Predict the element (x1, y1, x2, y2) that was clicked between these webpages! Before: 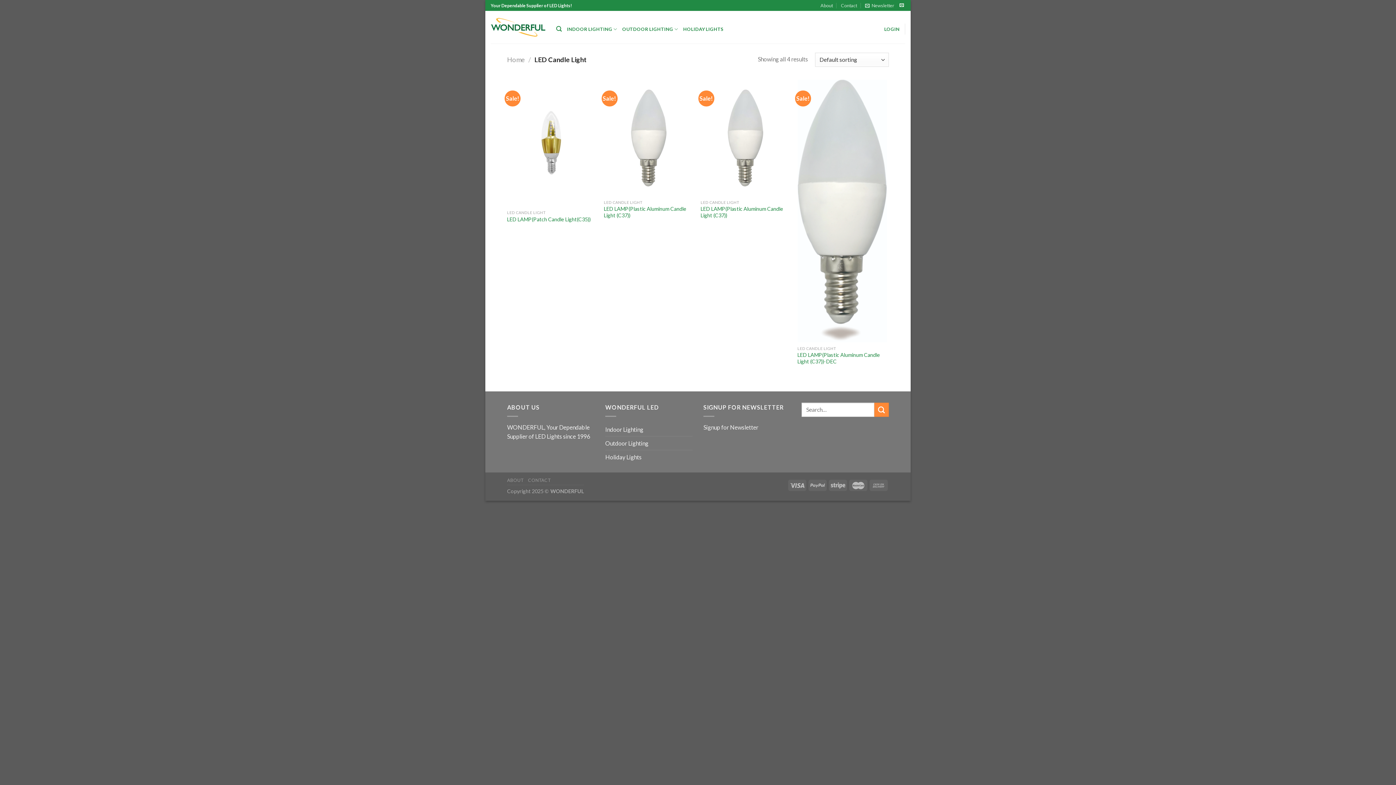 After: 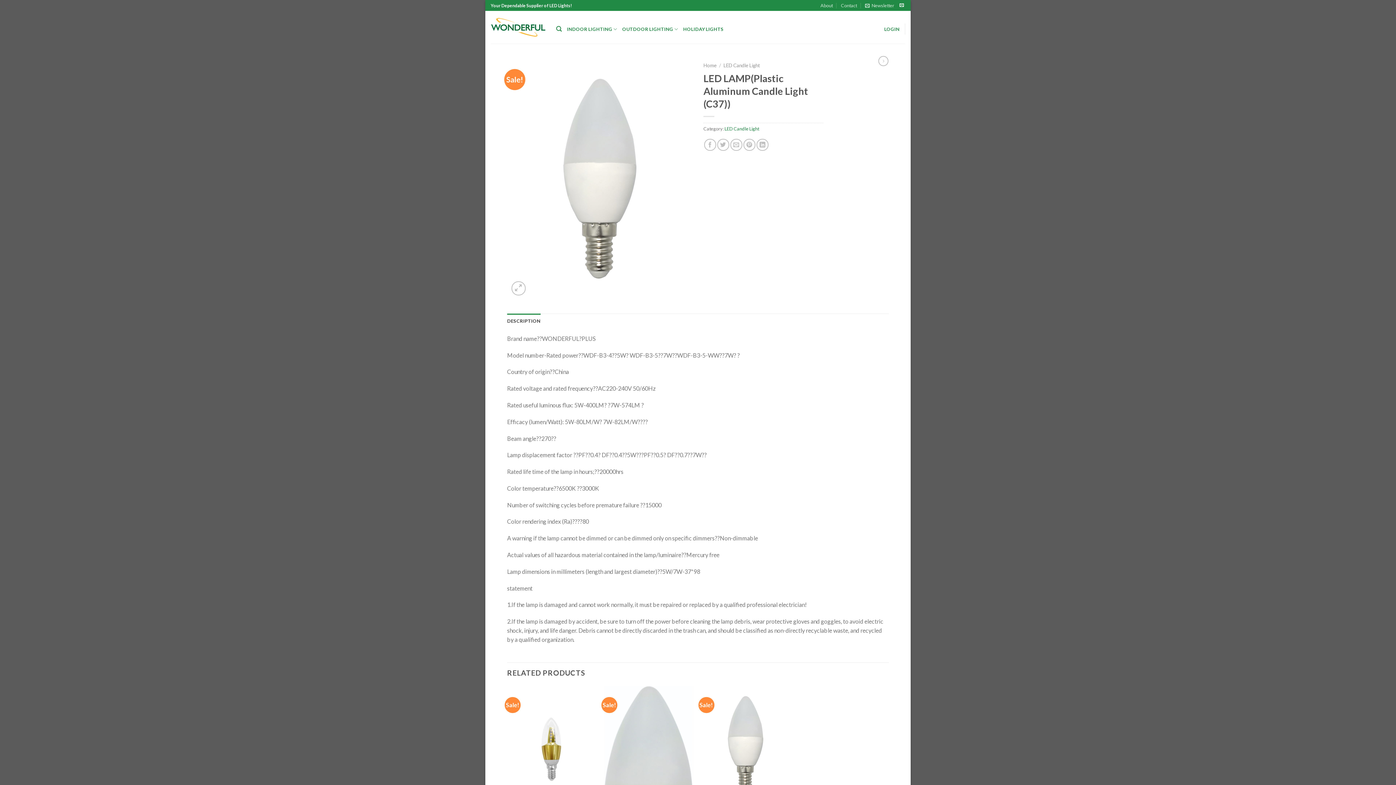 Action: label: LED LAMP(Plastic Aluminum Candle Light (C37)) bbox: (700, 79, 790, 196)